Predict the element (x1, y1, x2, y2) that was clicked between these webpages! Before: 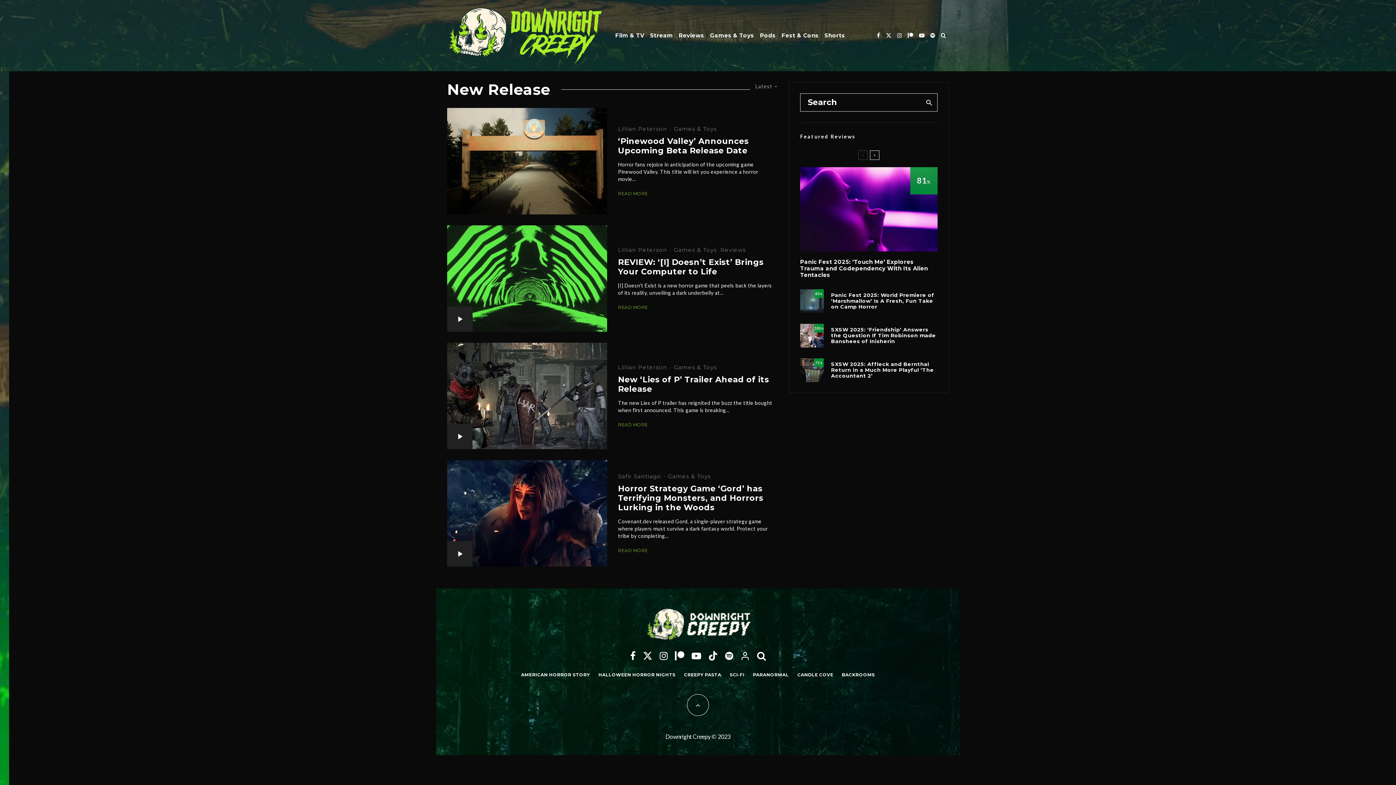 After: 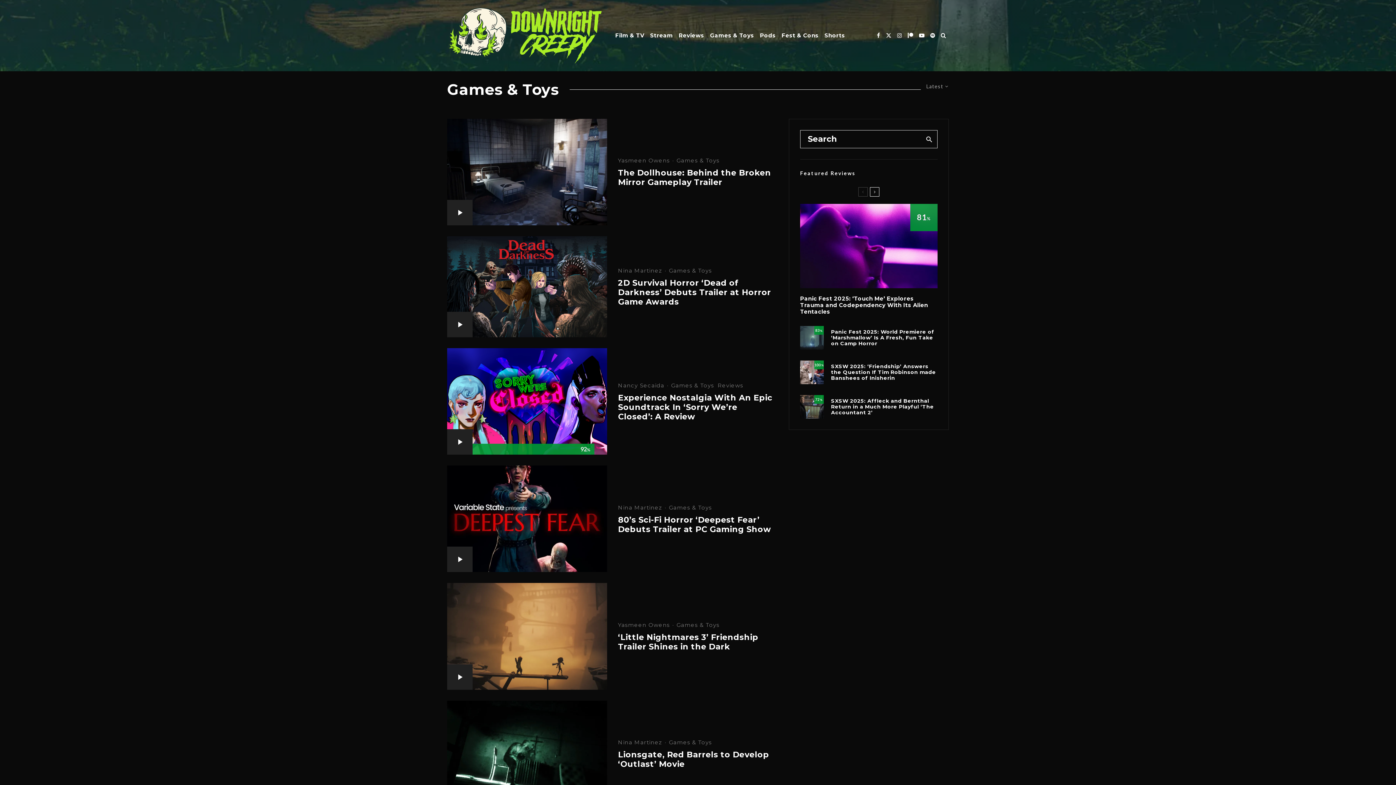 Action: label: Games & Toys bbox: (668, 472, 711, 480)